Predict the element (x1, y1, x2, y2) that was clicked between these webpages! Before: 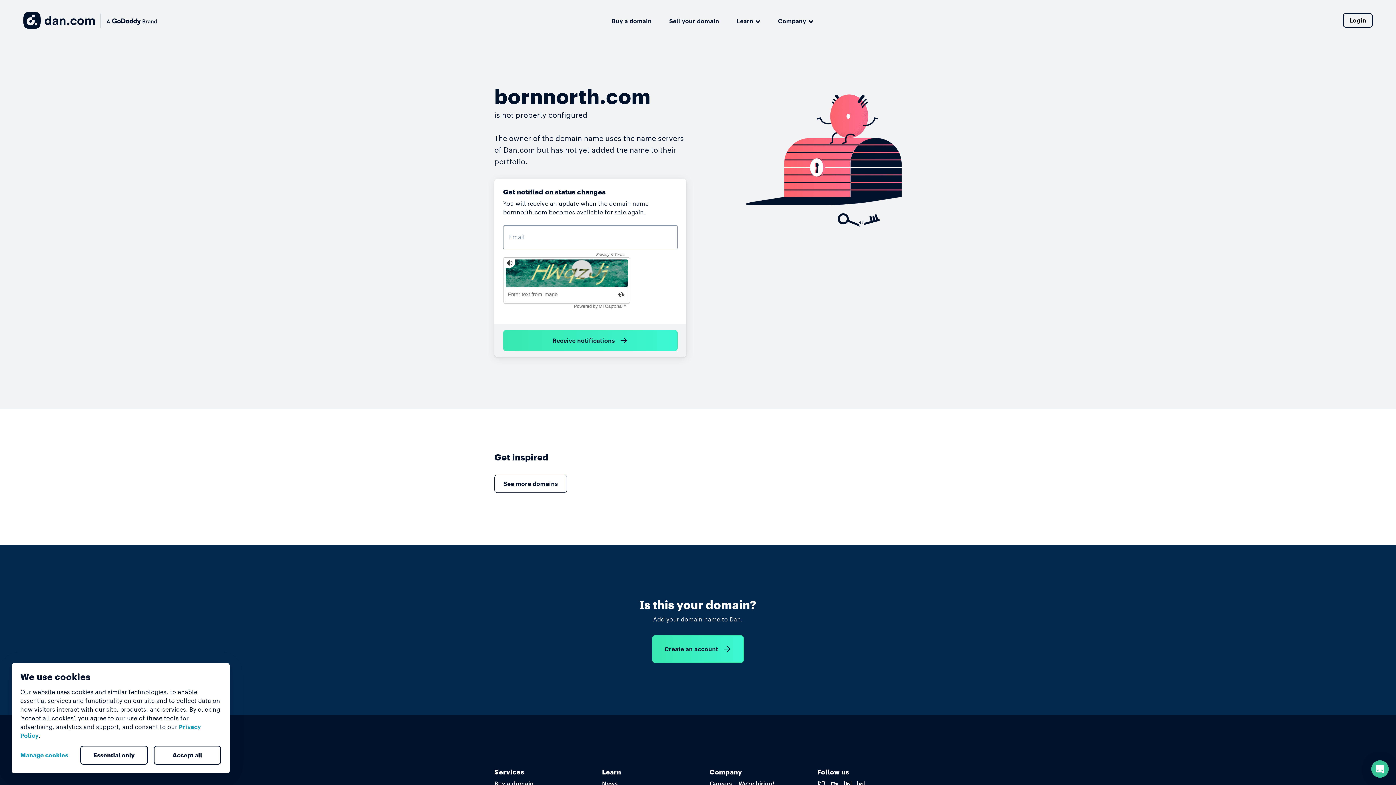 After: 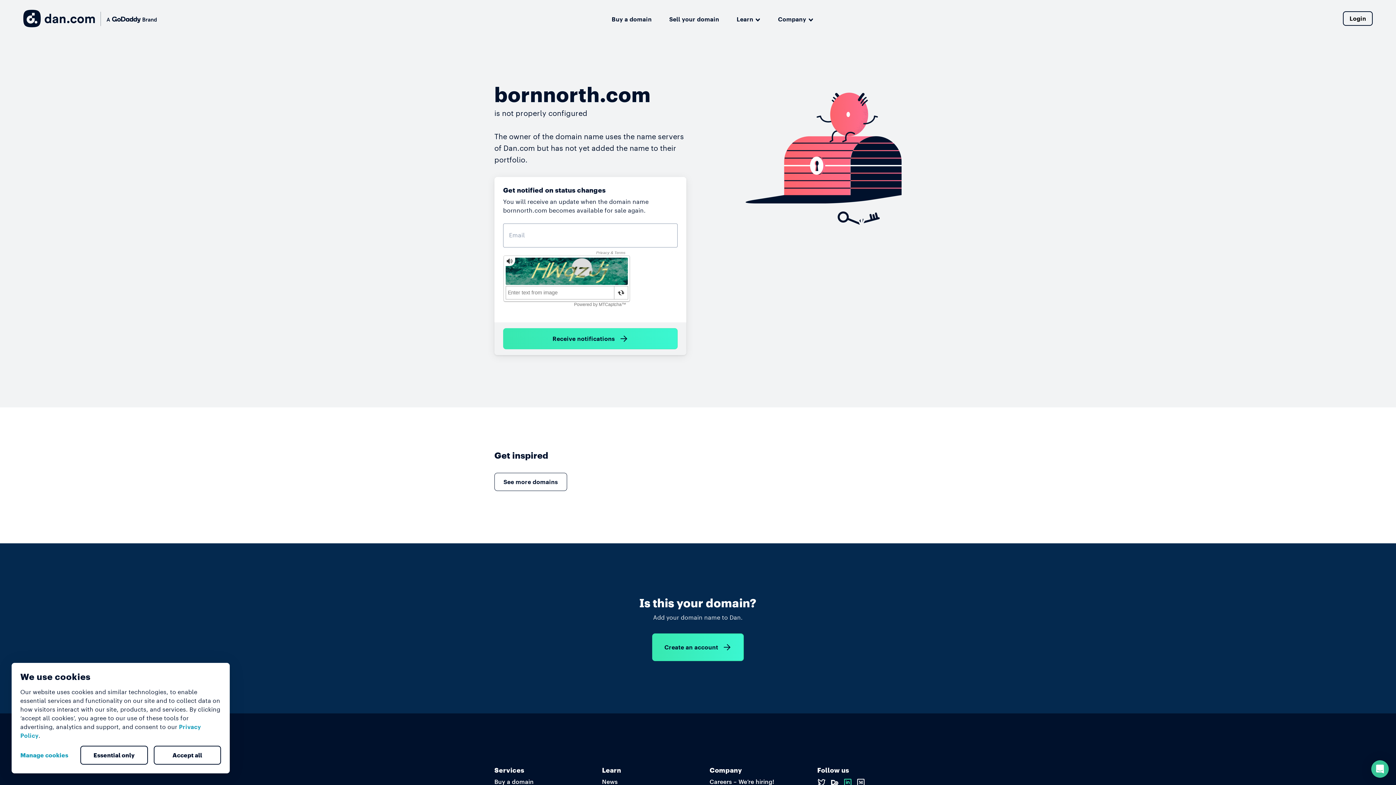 Action: bbox: (843, 780, 852, 787)